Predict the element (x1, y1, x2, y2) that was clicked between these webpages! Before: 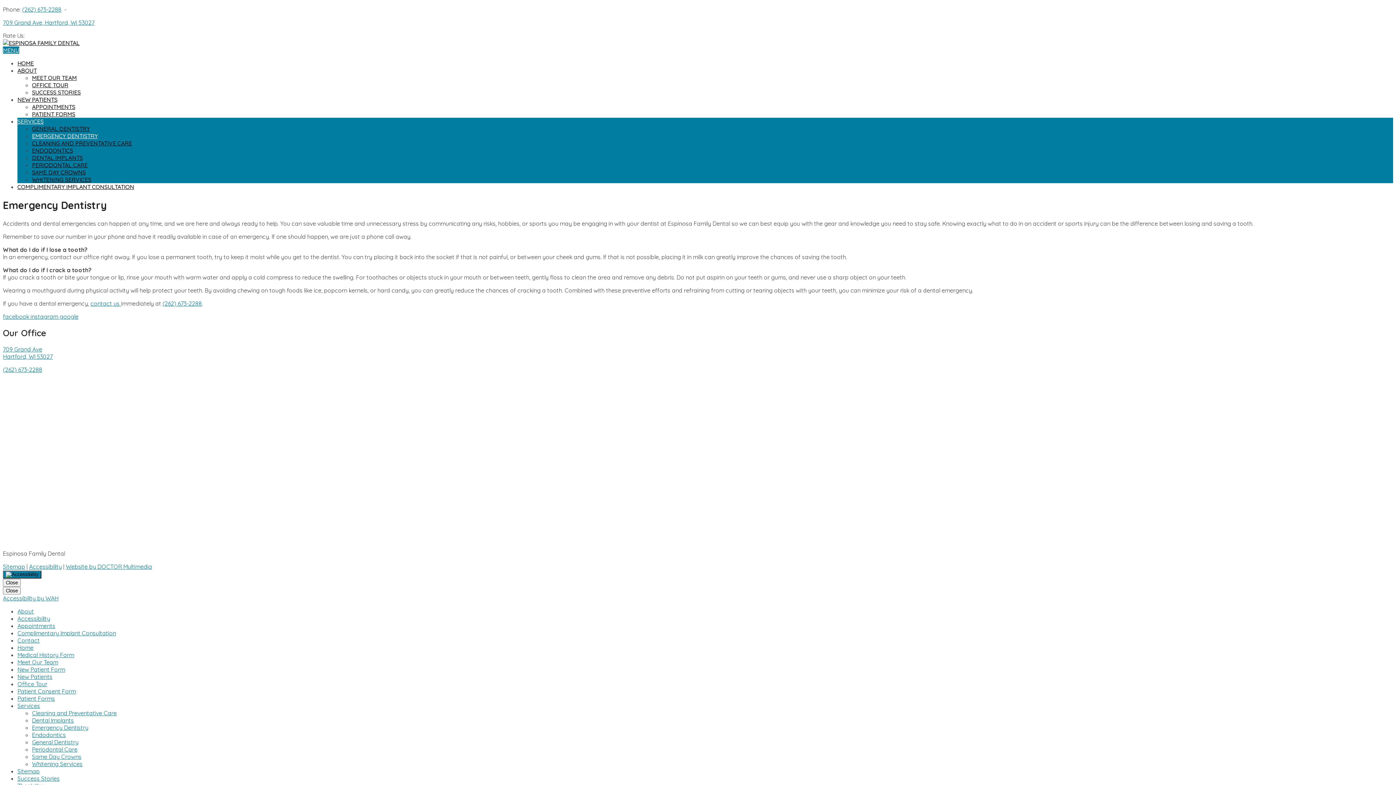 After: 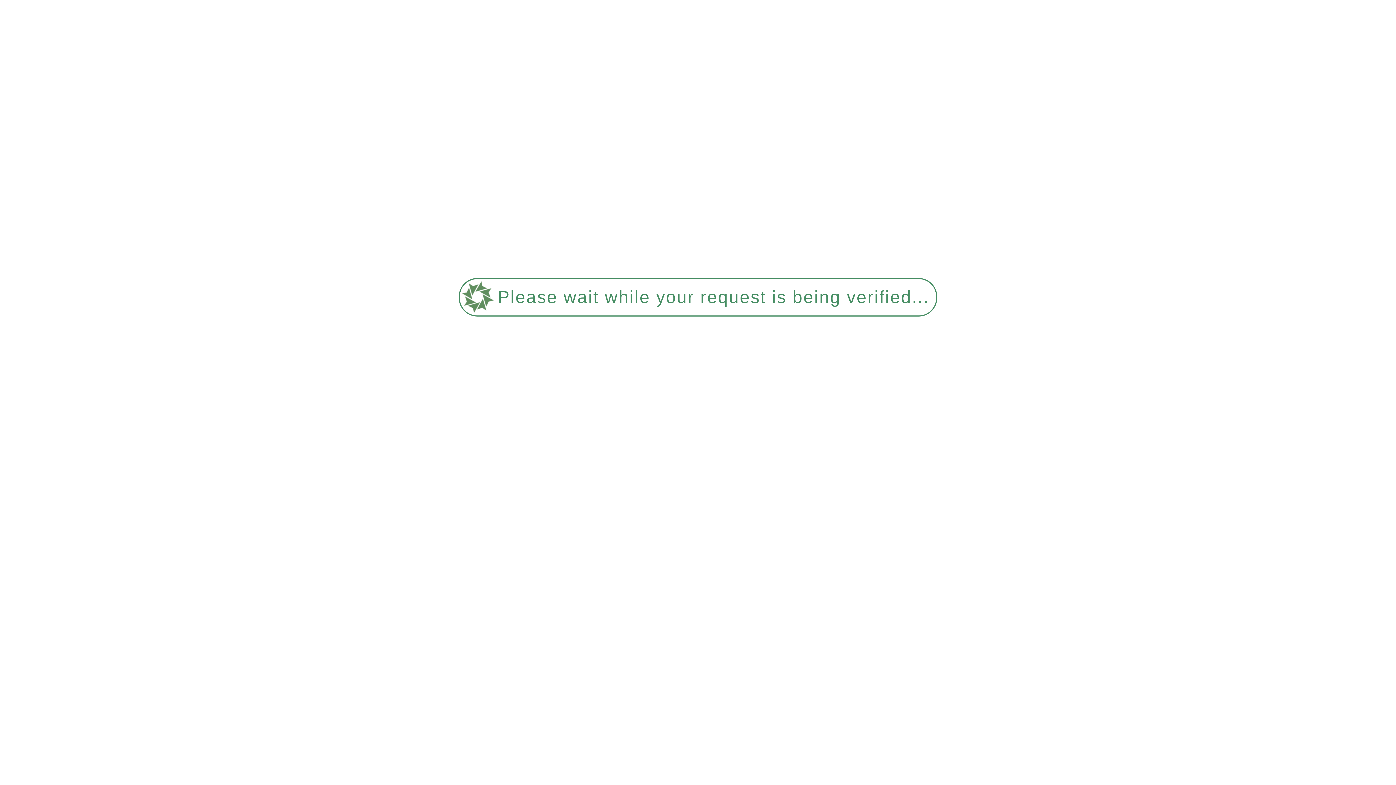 Action: label: Home bbox: (17, 644, 33, 651)